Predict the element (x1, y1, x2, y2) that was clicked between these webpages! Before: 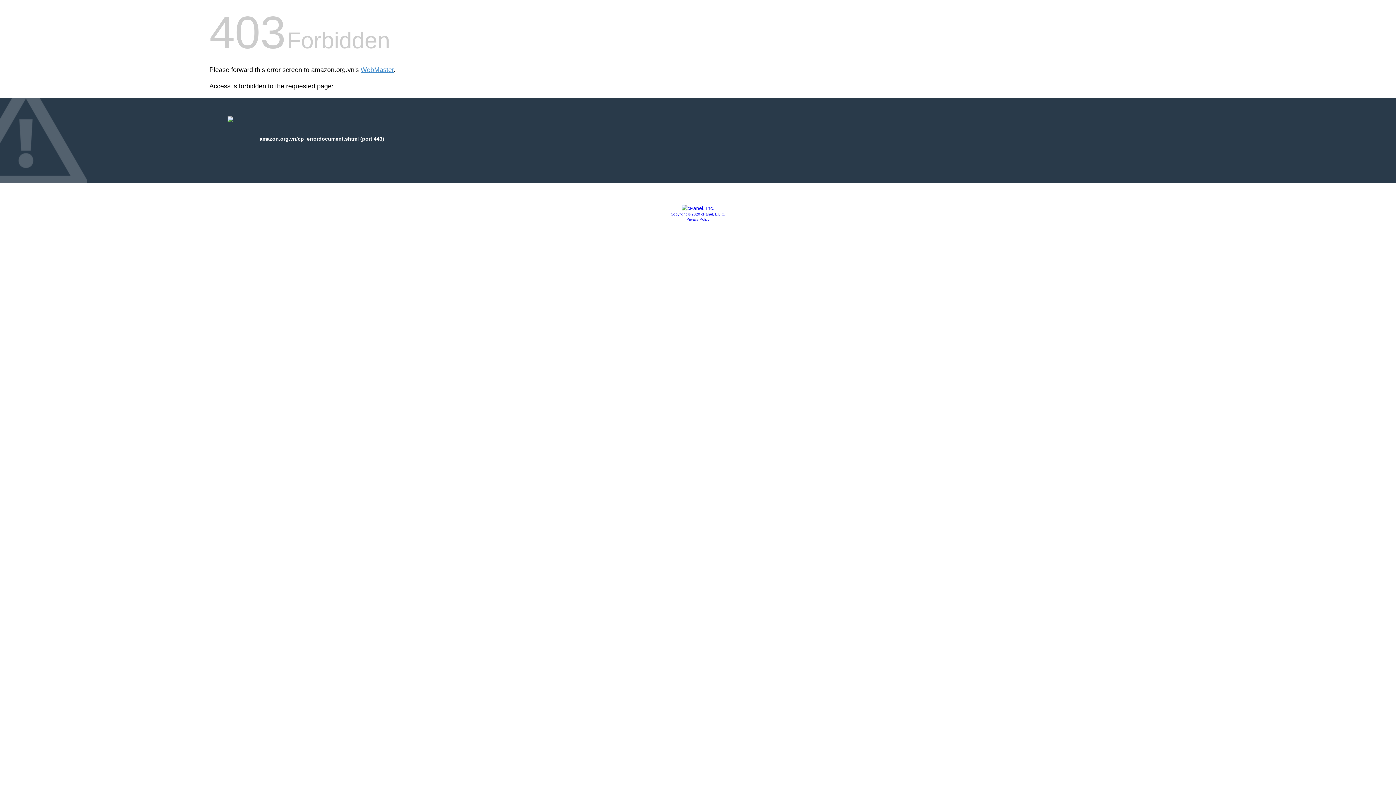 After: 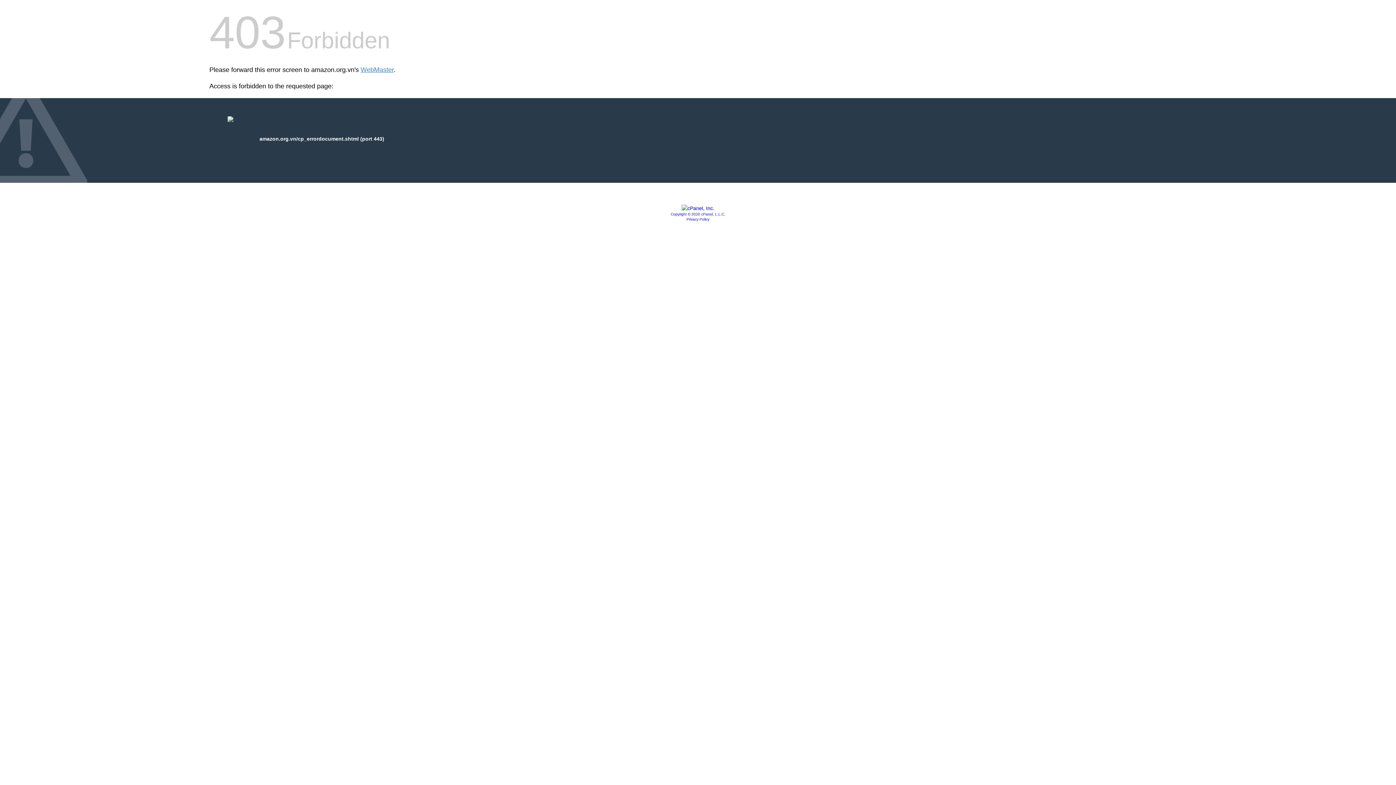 Action: label: Privacy Policy bbox: (686, 217, 709, 221)